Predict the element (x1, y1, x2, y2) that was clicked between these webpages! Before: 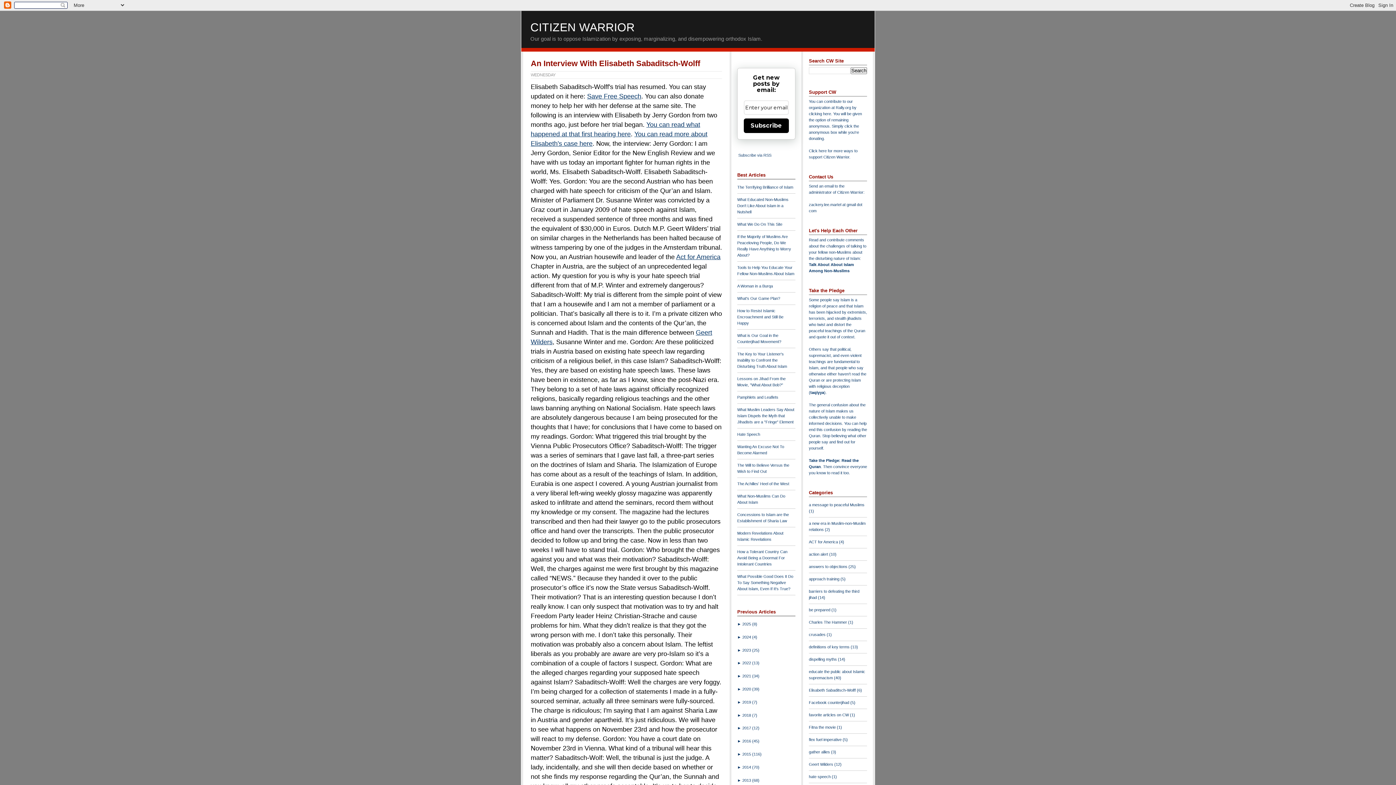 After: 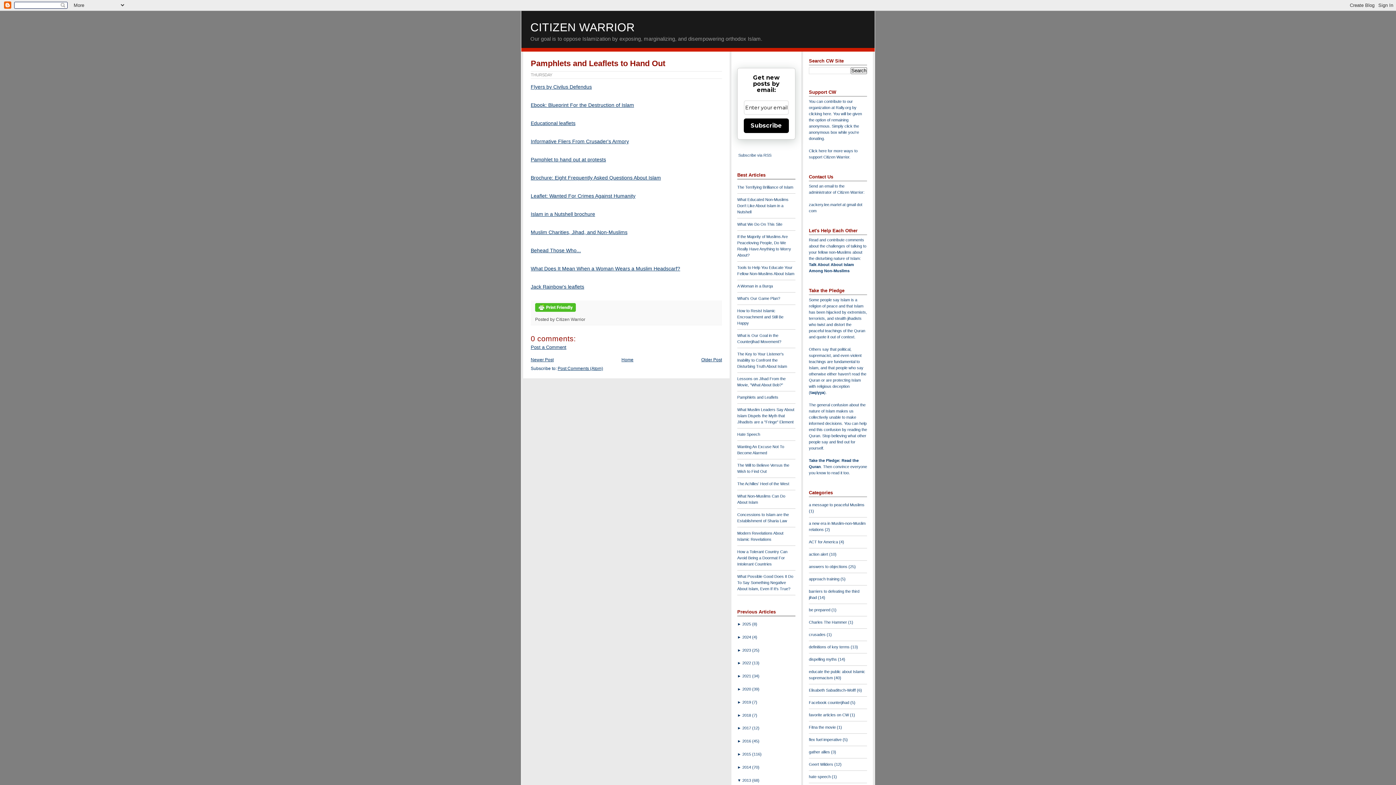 Action: bbox: (737, 395, 778, 399) label: Pamphlets and Leaflets